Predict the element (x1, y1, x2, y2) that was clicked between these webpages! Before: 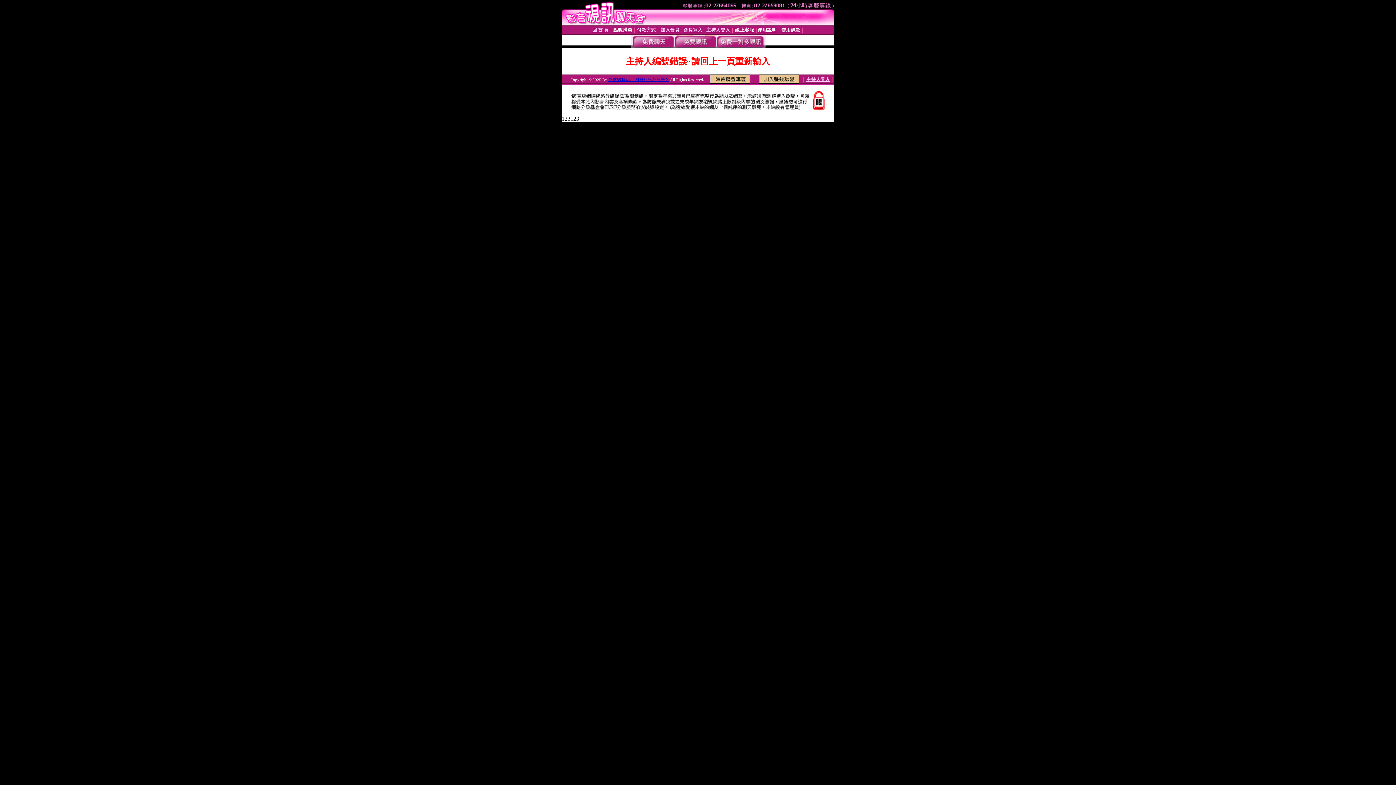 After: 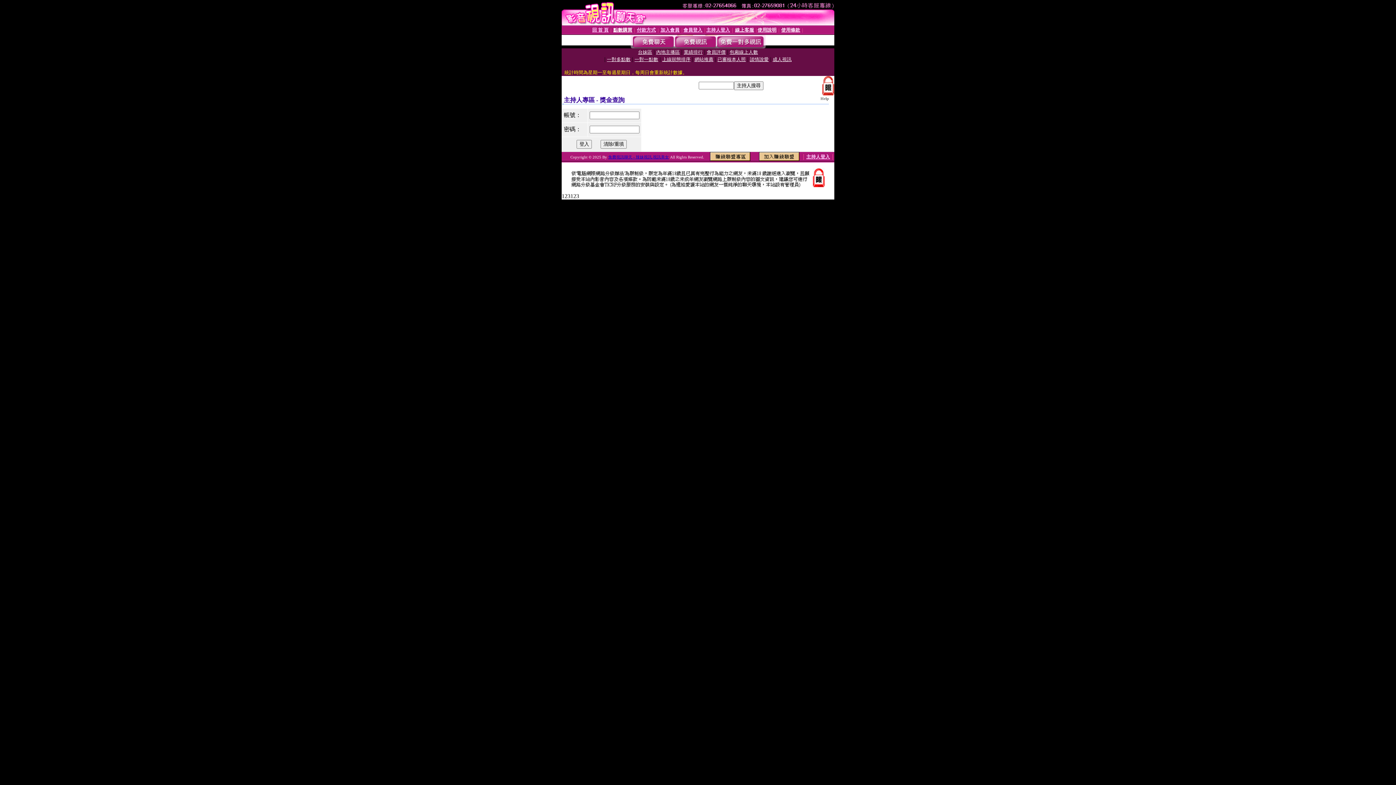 Action: label: 主持人登入 bbox: (806, 76, 830, 82)